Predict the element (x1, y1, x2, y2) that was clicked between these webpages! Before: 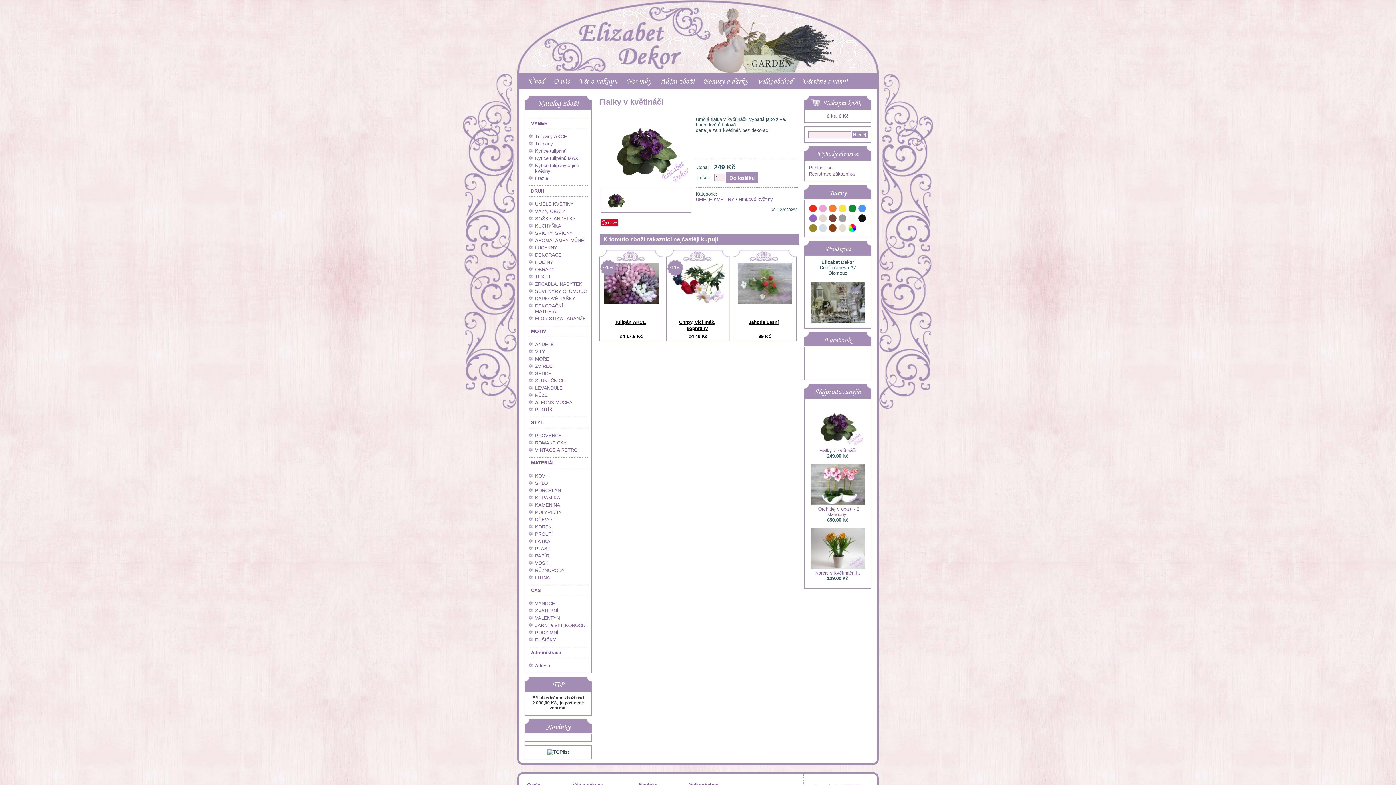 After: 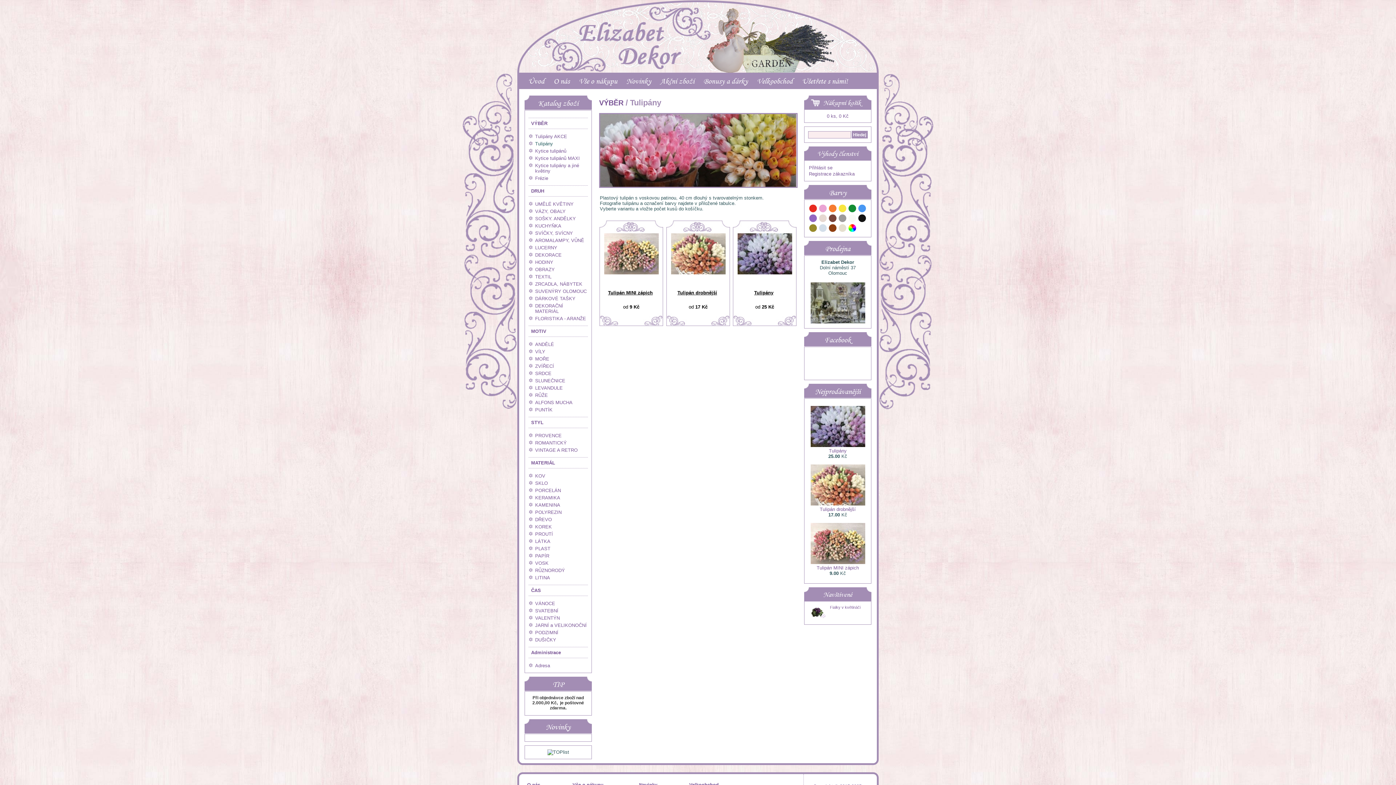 Action: label: Tulipány bbox: (535, 141, 553, 146)